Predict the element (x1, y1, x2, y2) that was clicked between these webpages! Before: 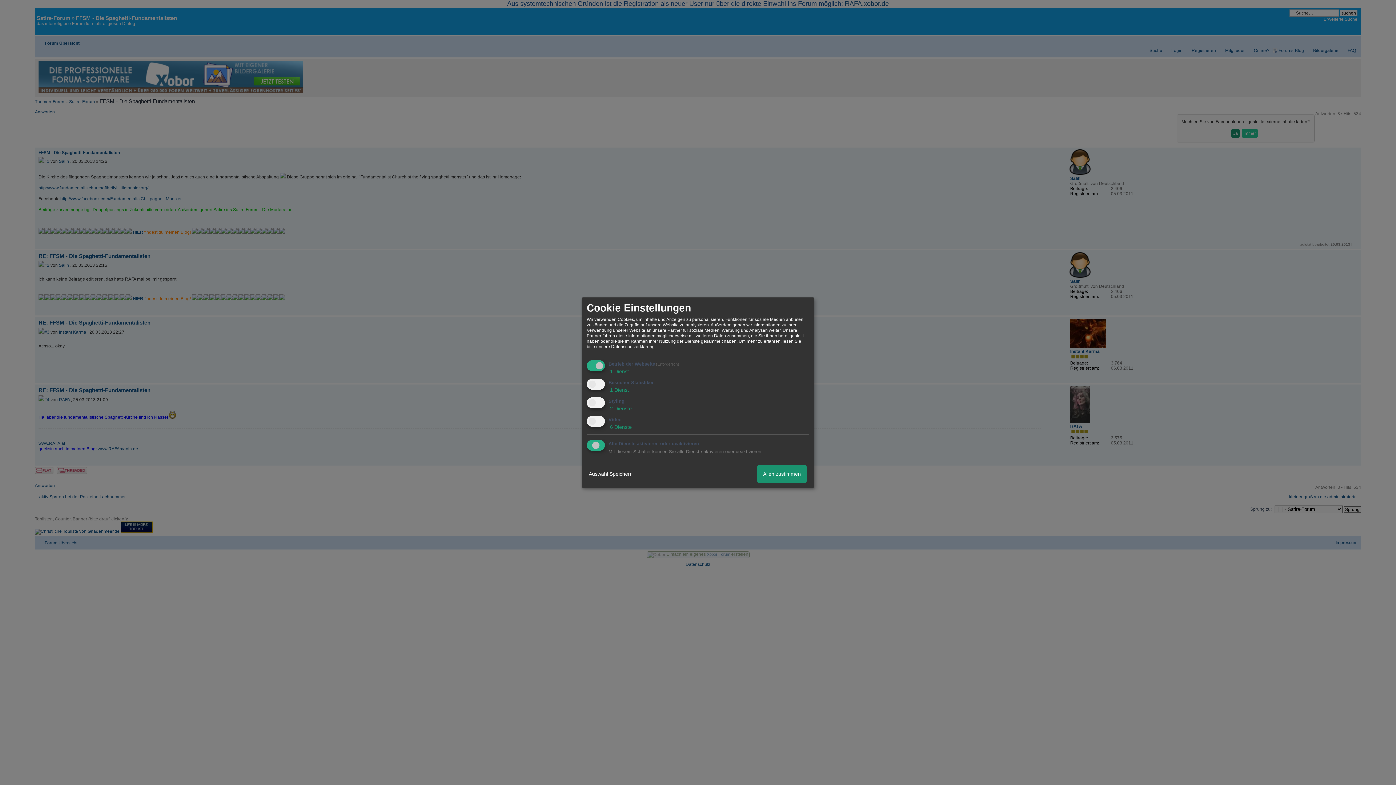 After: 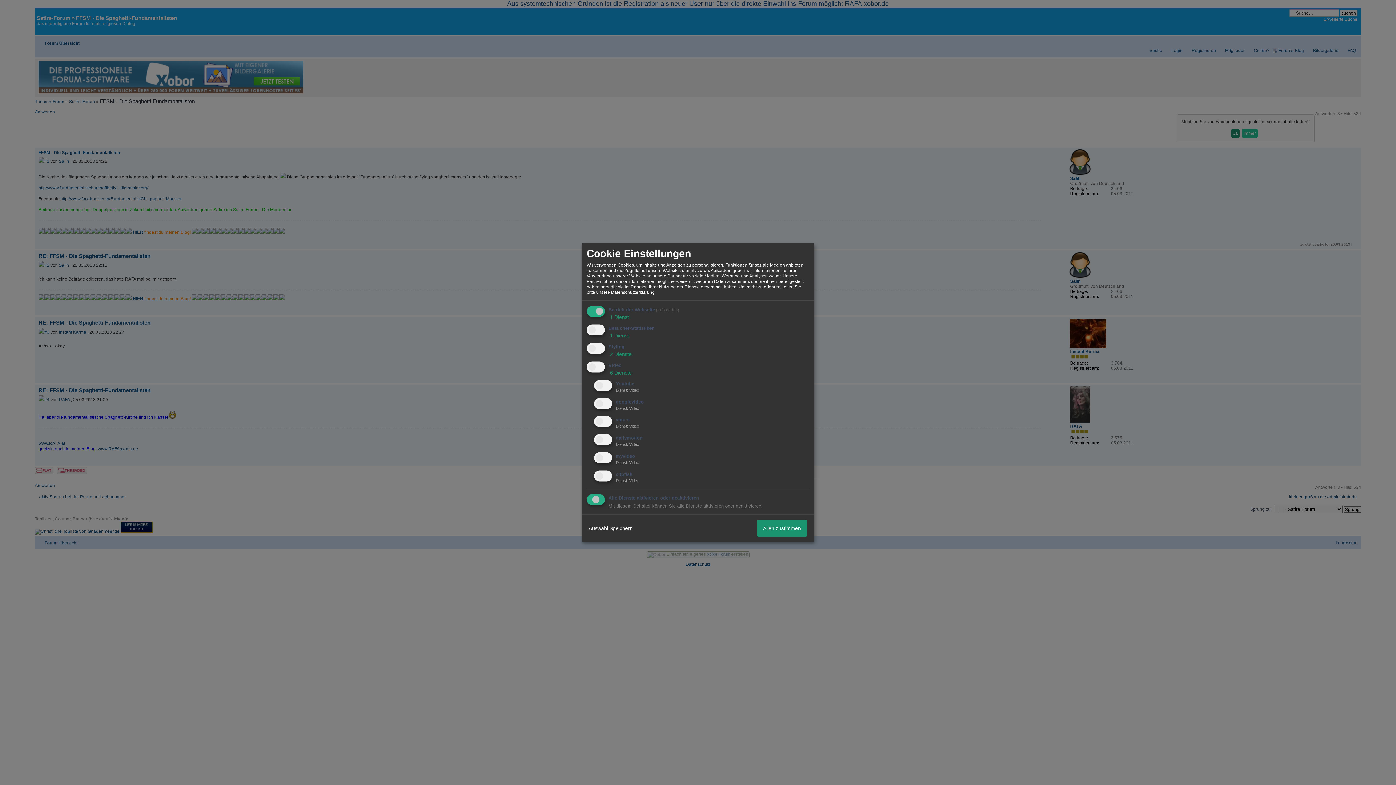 Action: label:  6 Dienste bbox: (608, 424, 632, 430)